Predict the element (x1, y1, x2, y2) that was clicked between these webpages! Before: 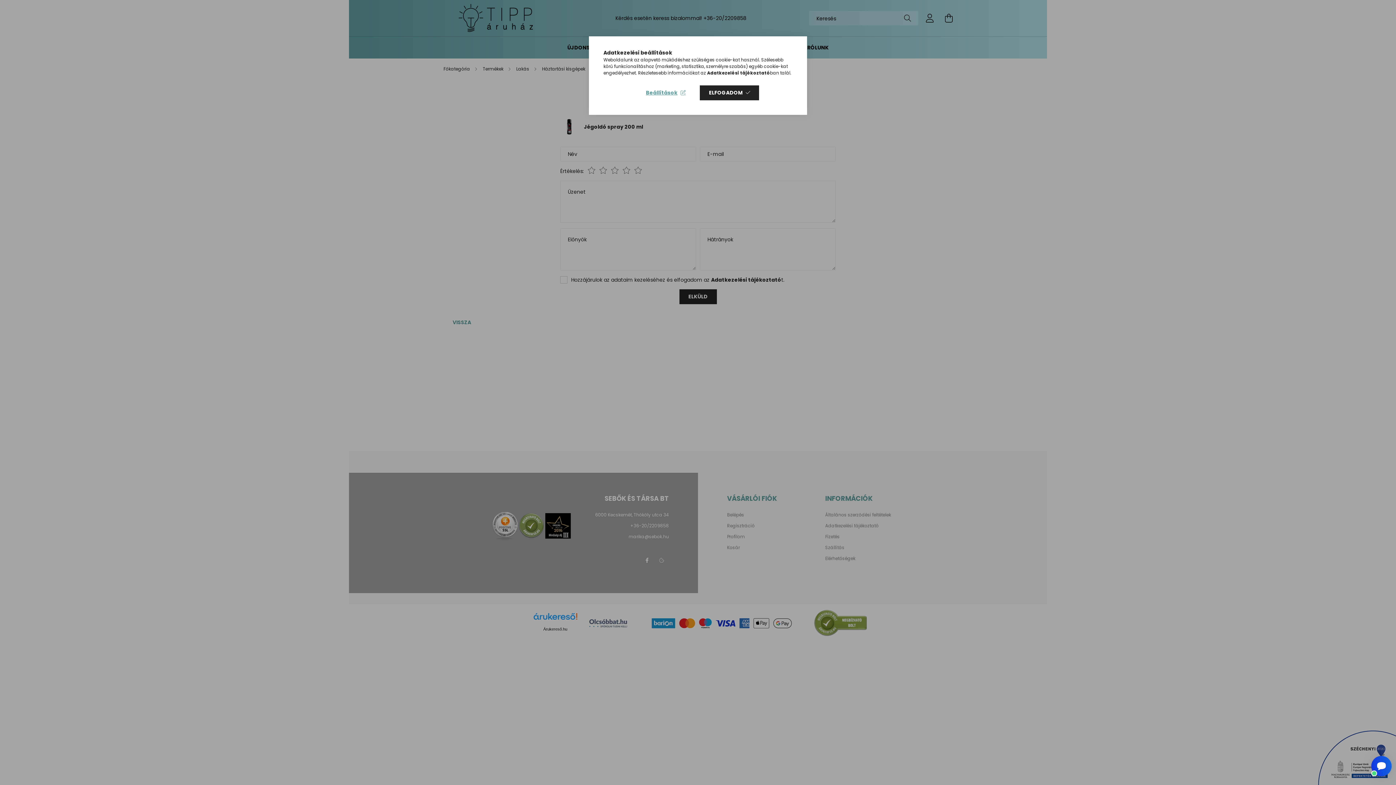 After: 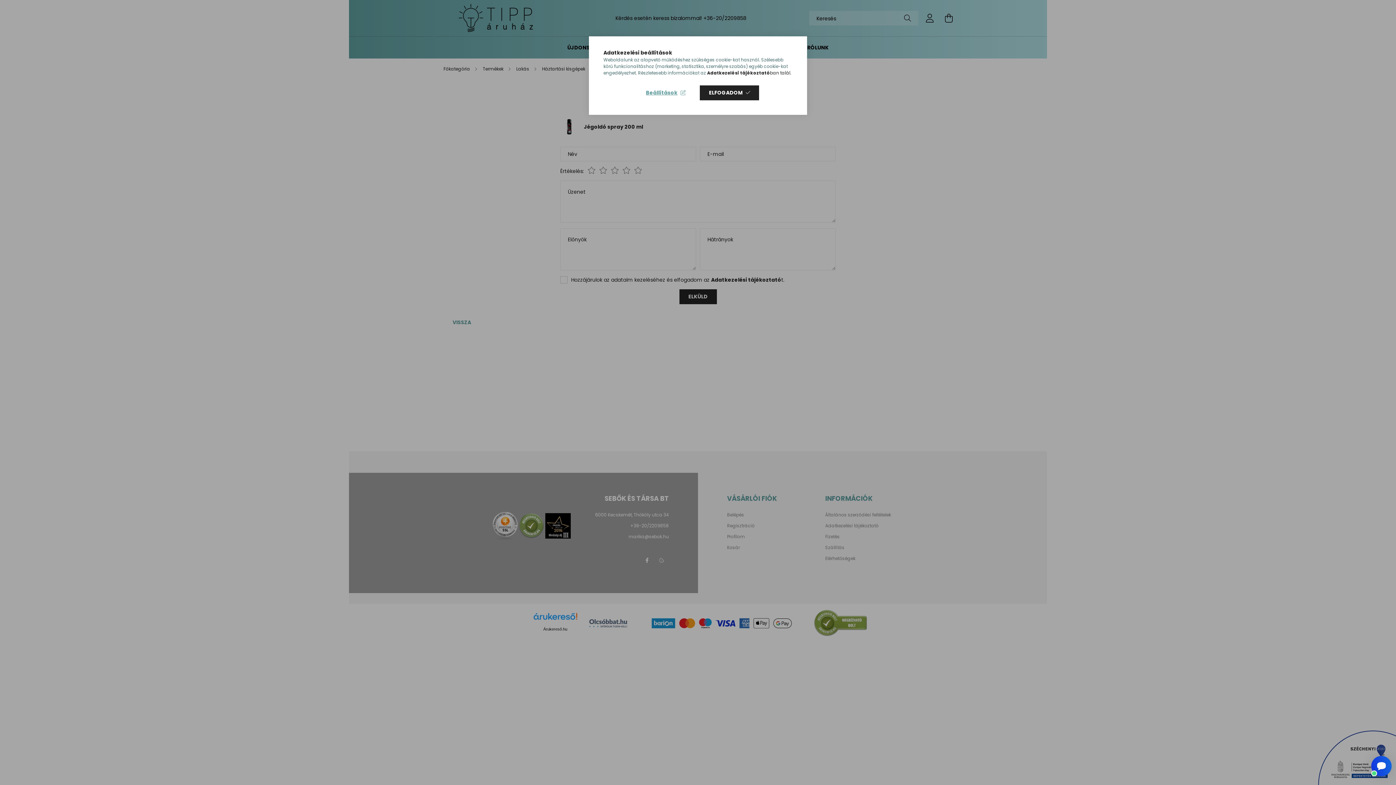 Action: label: Weboldalunk az alapvető működéshez szükséges cookie-kat használ. Szélesebb körű funkcionalitáshoz (marketing, statisztika, személyre szabás) egyéb cookie-kat engedélyezhet. Részletesebb információkat az  bbox: (603, 56, 788, 76)